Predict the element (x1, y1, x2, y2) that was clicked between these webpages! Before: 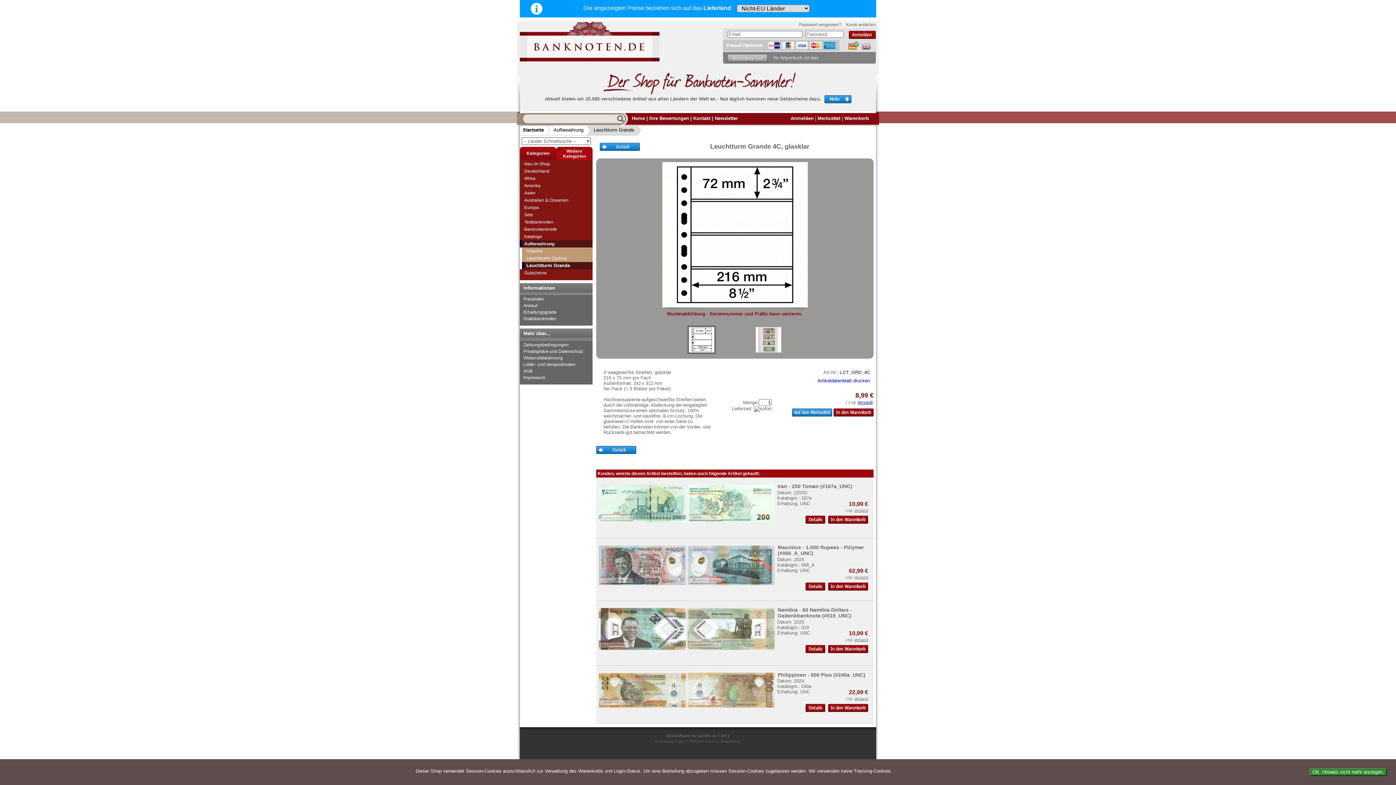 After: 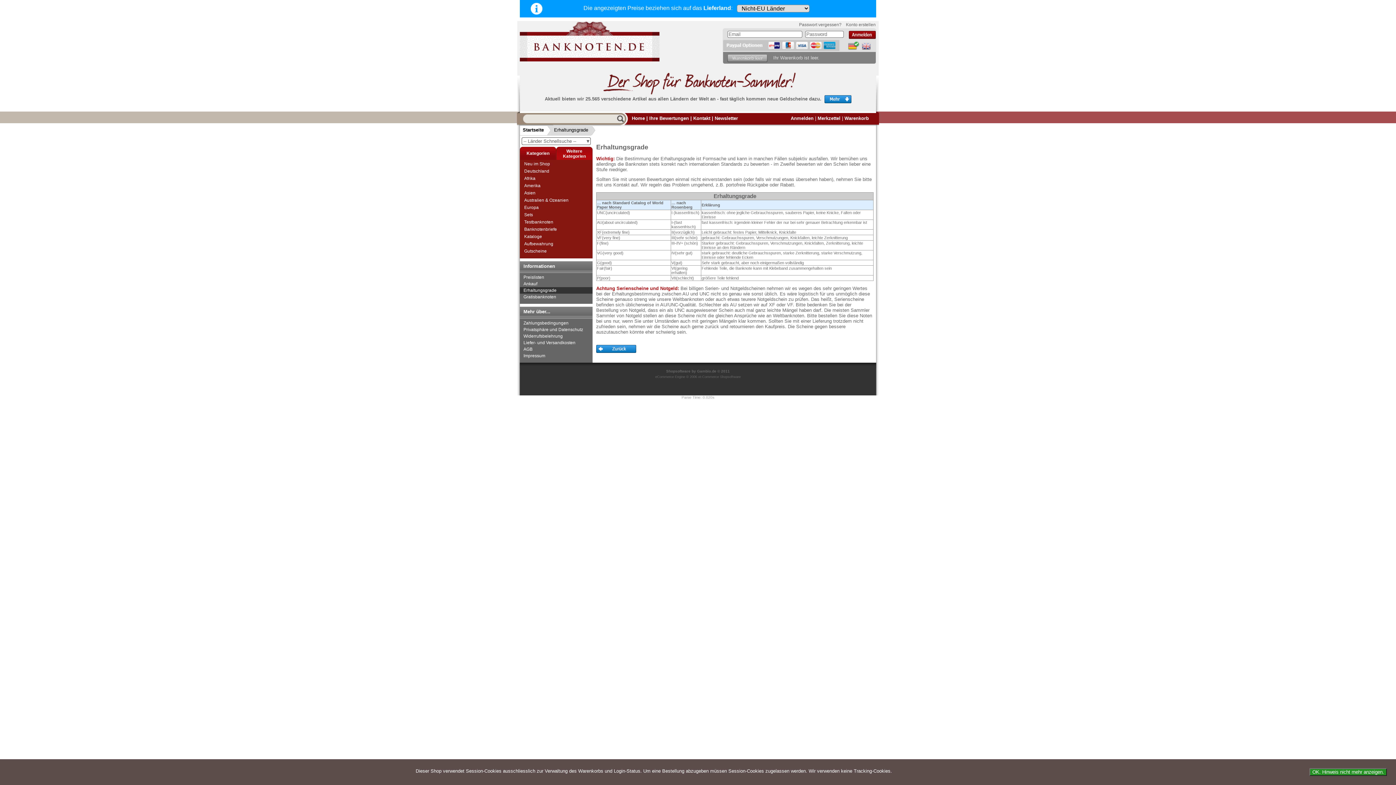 Action: label: Erhaltungsgrade bbox: (520, 309, 592, 315)